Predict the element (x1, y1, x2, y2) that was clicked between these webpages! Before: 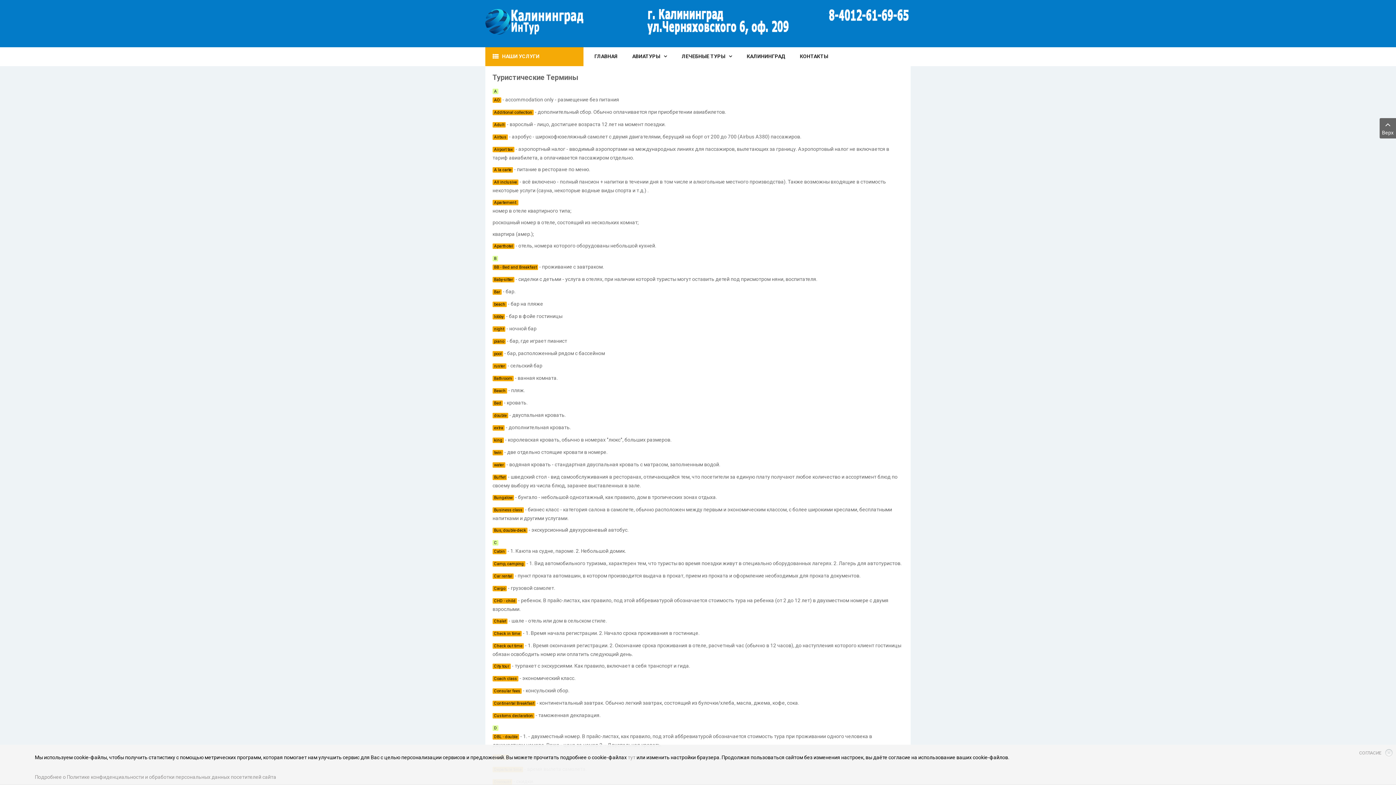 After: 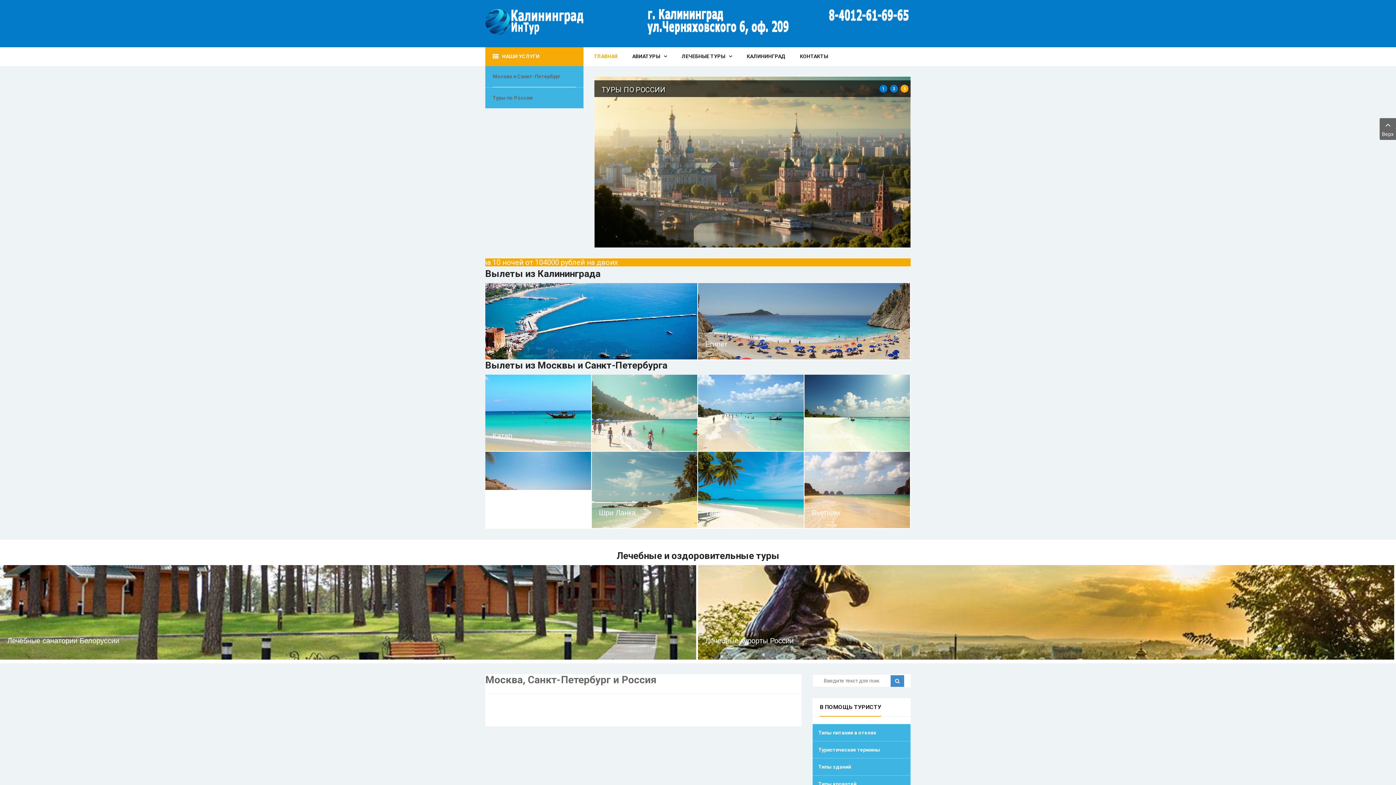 Action: bbox: (485, 9, 583, 34)